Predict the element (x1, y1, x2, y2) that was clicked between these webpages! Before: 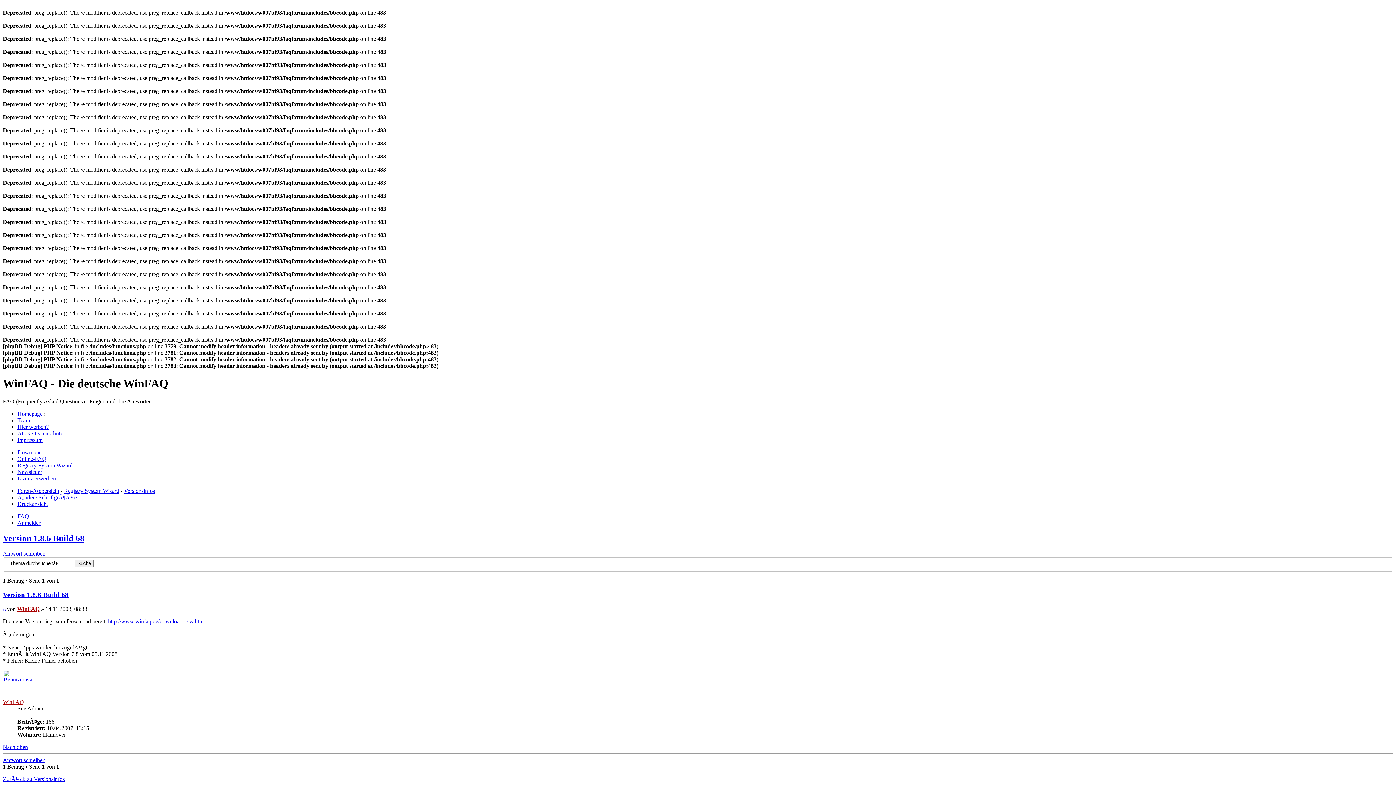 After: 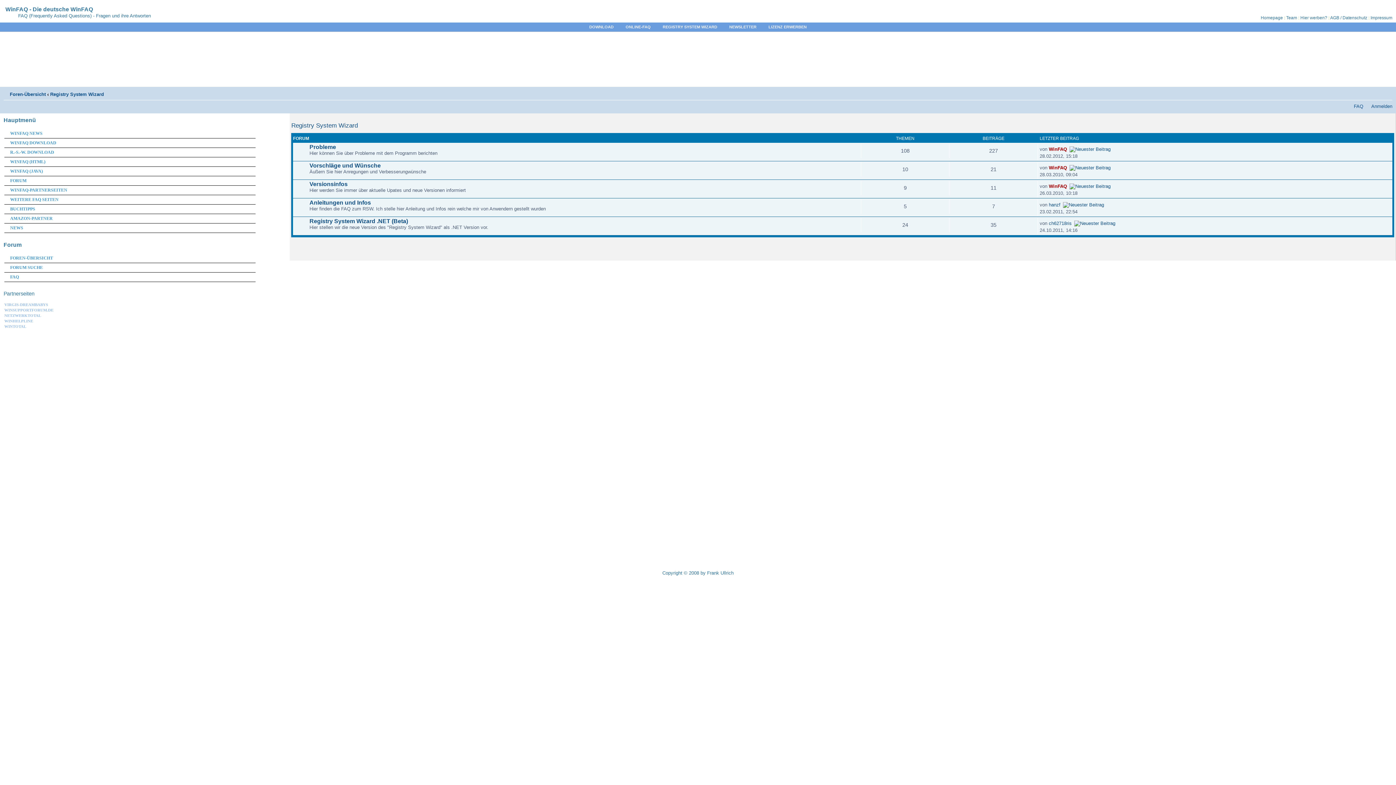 Action: label: Registry System Wizard bbox: (64, 487, 119, 494)